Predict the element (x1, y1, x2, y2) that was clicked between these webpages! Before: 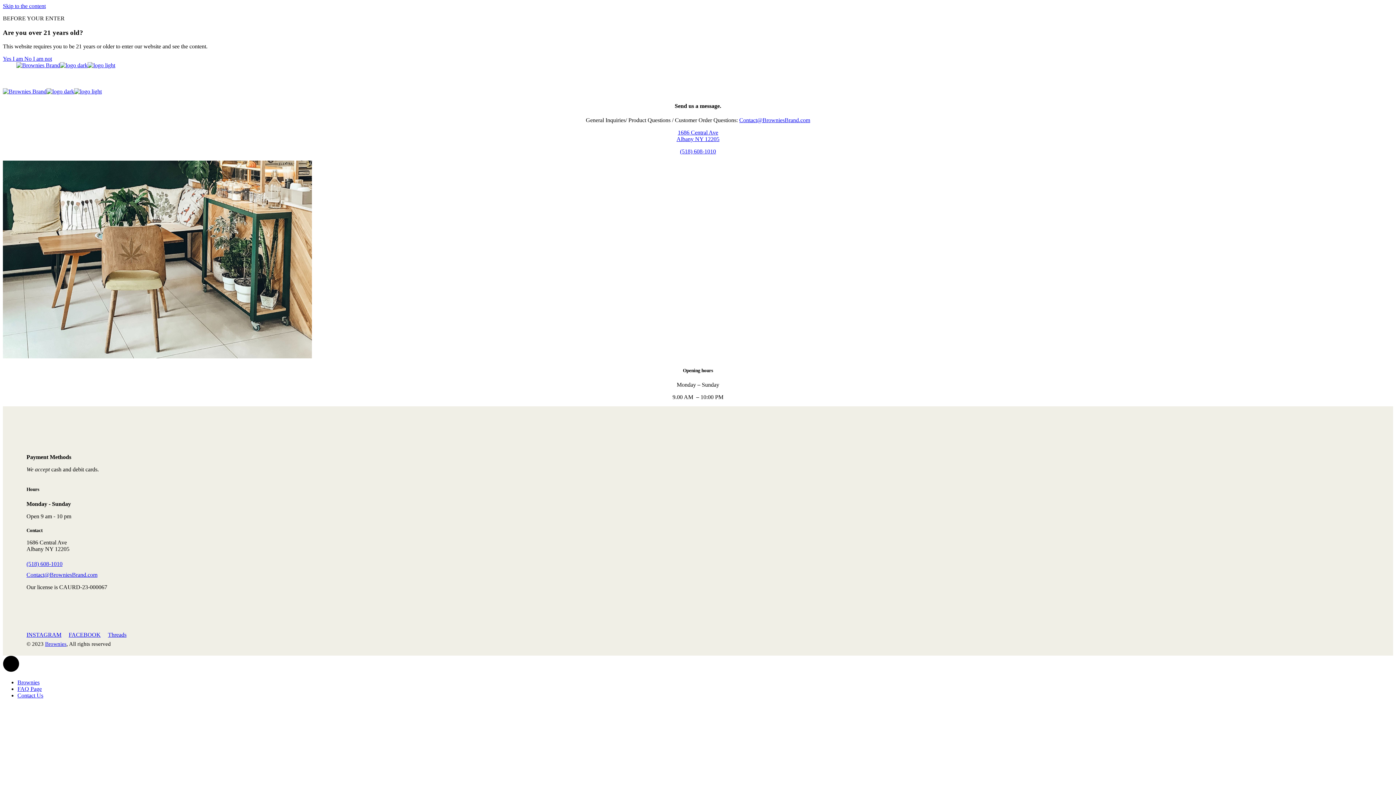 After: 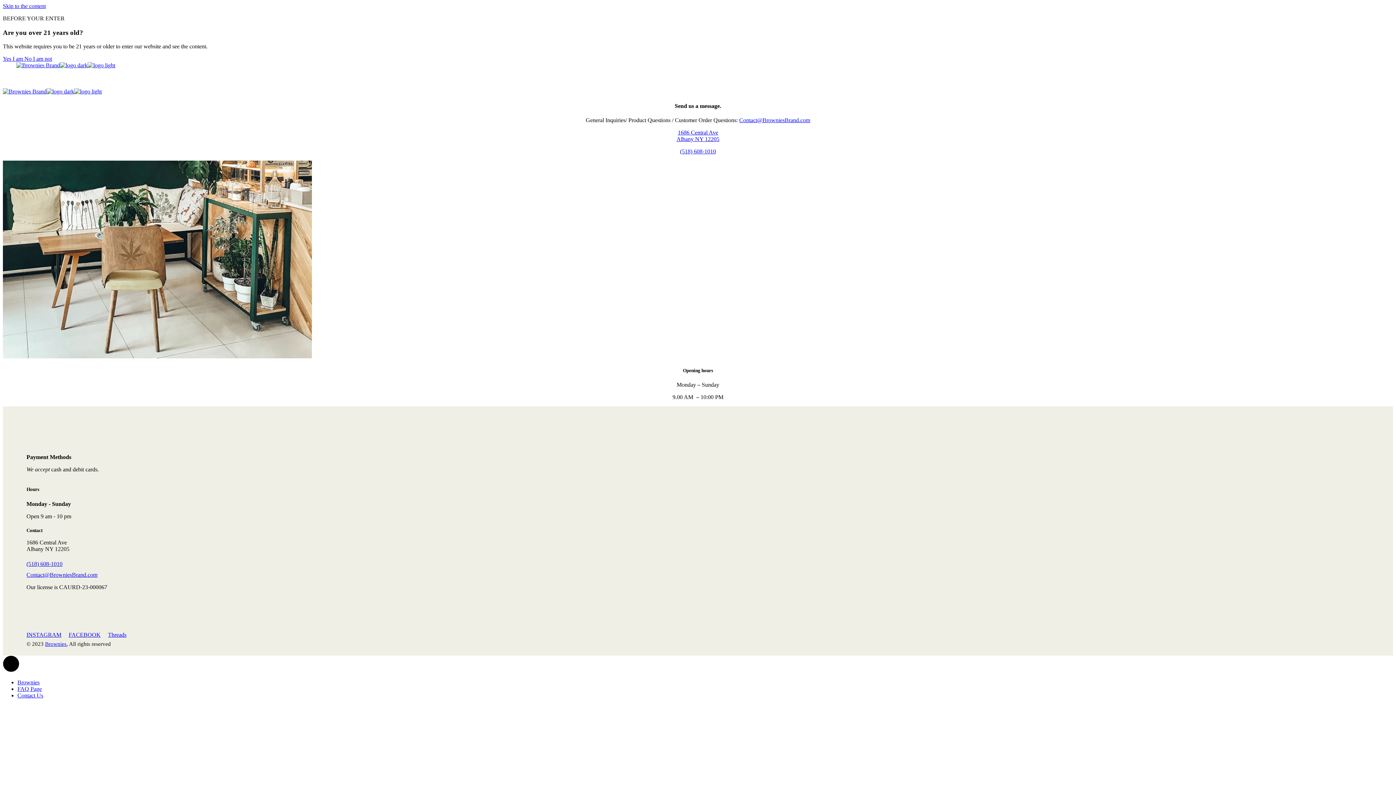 Action: bbox: (26, 539, 69, 552) label: 1686 Central Ave
Albany NY 12205